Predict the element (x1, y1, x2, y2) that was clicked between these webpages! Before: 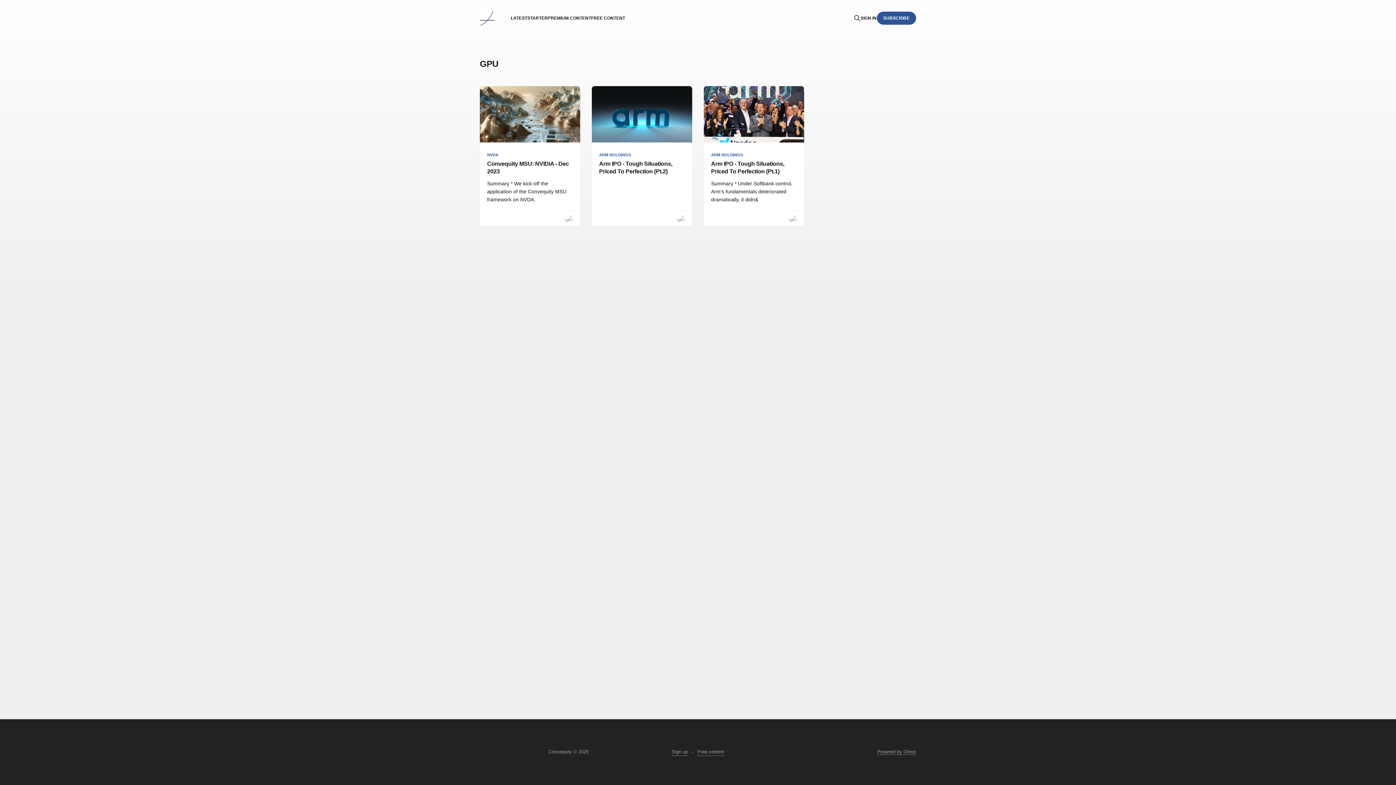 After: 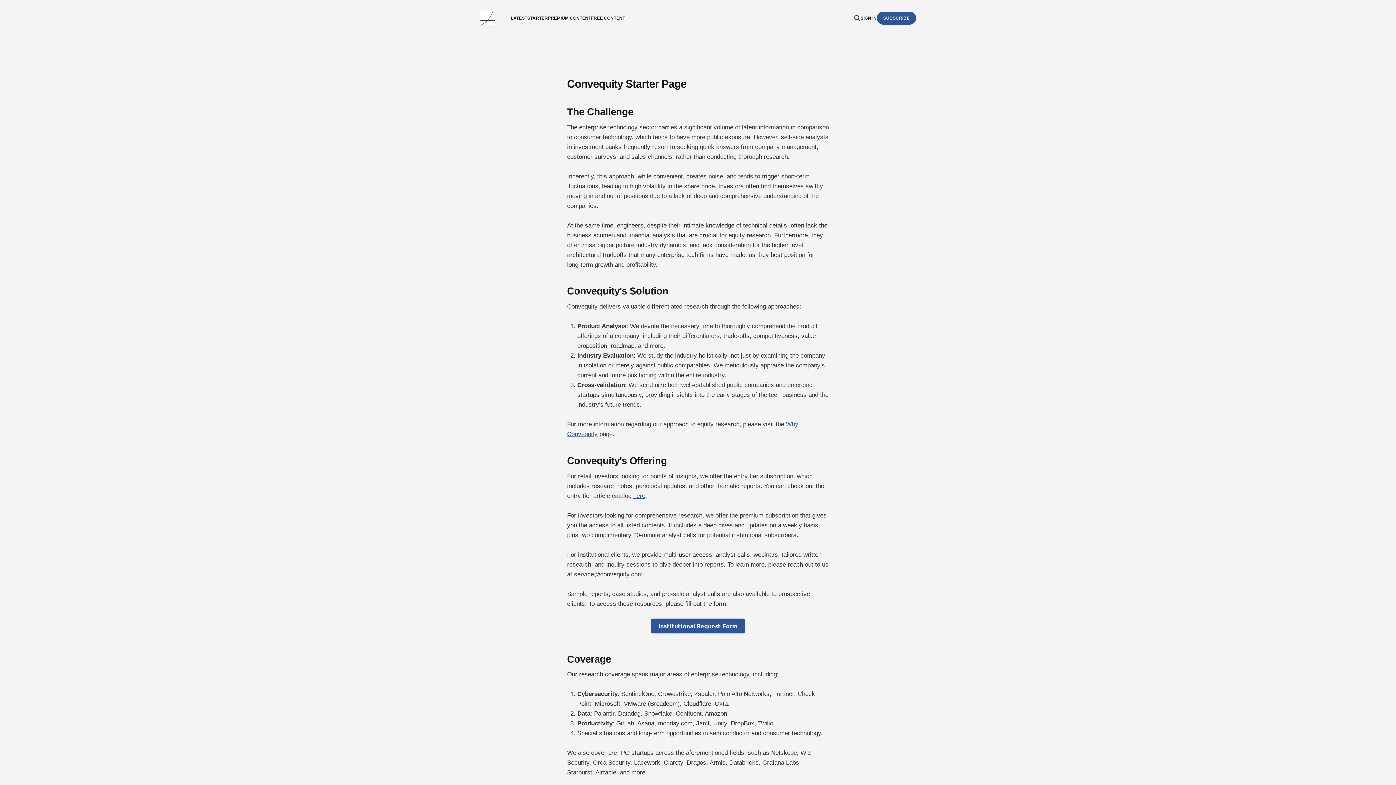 Action: bbox: (527, 15, 547, 20) label: STARTER